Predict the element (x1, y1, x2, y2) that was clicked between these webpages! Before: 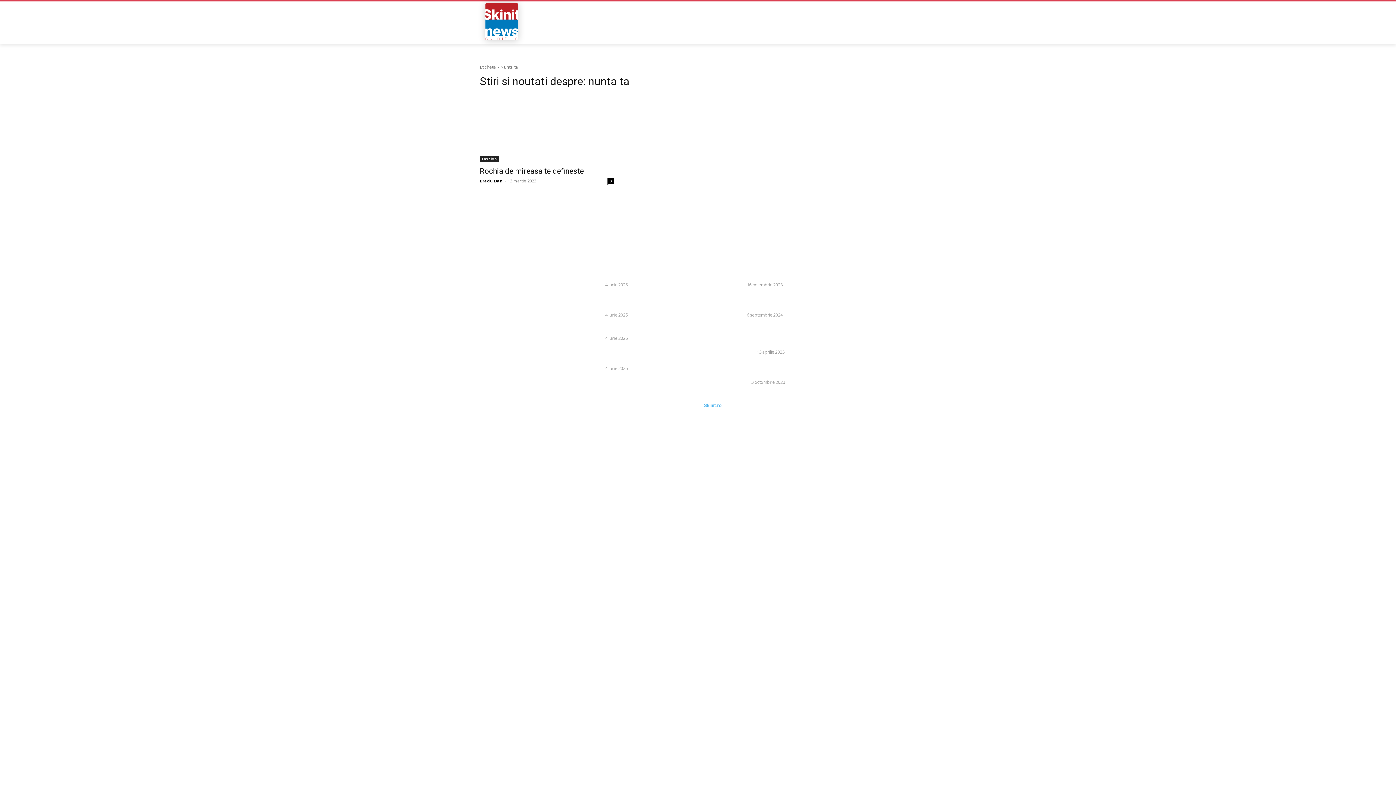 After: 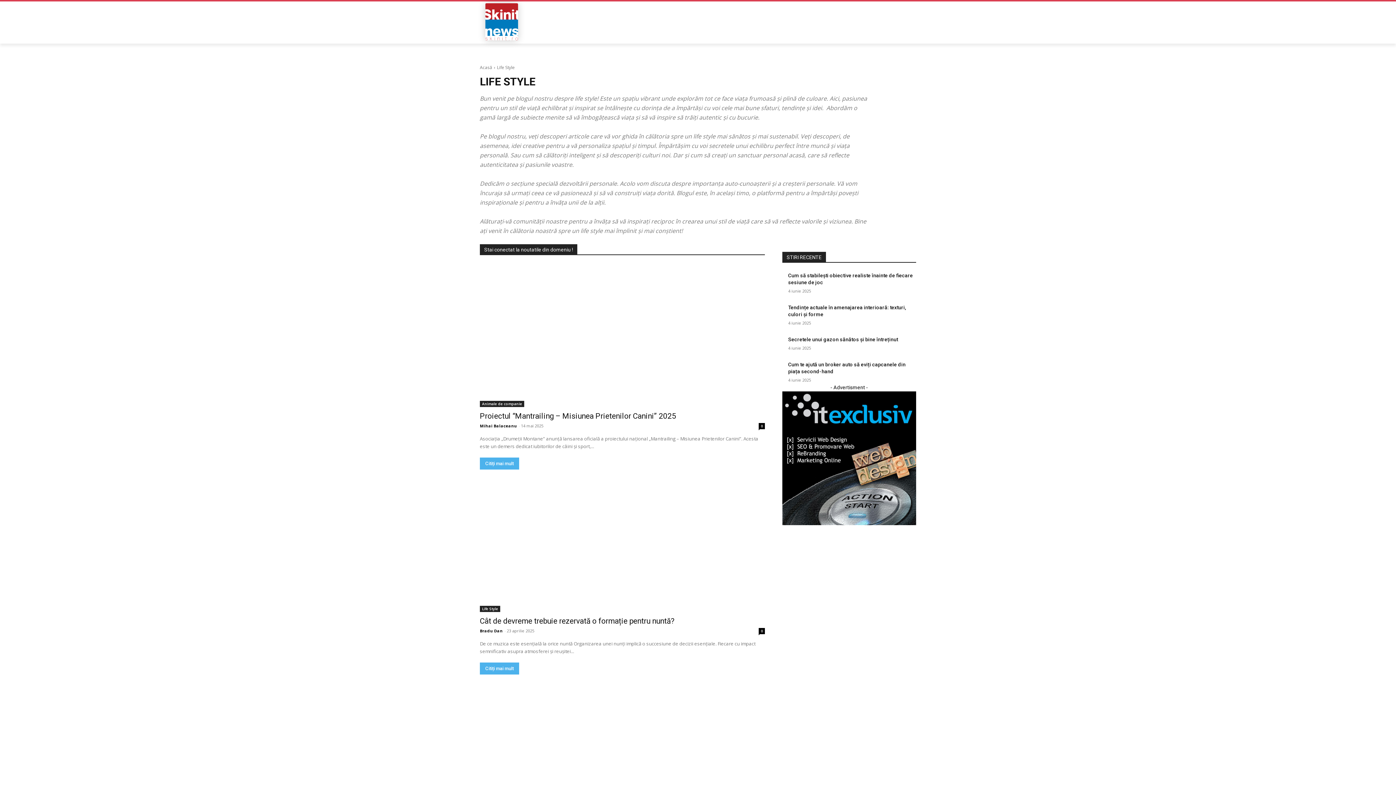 Action: bbox: (879, 265, 951, 276) label: Life Style
111